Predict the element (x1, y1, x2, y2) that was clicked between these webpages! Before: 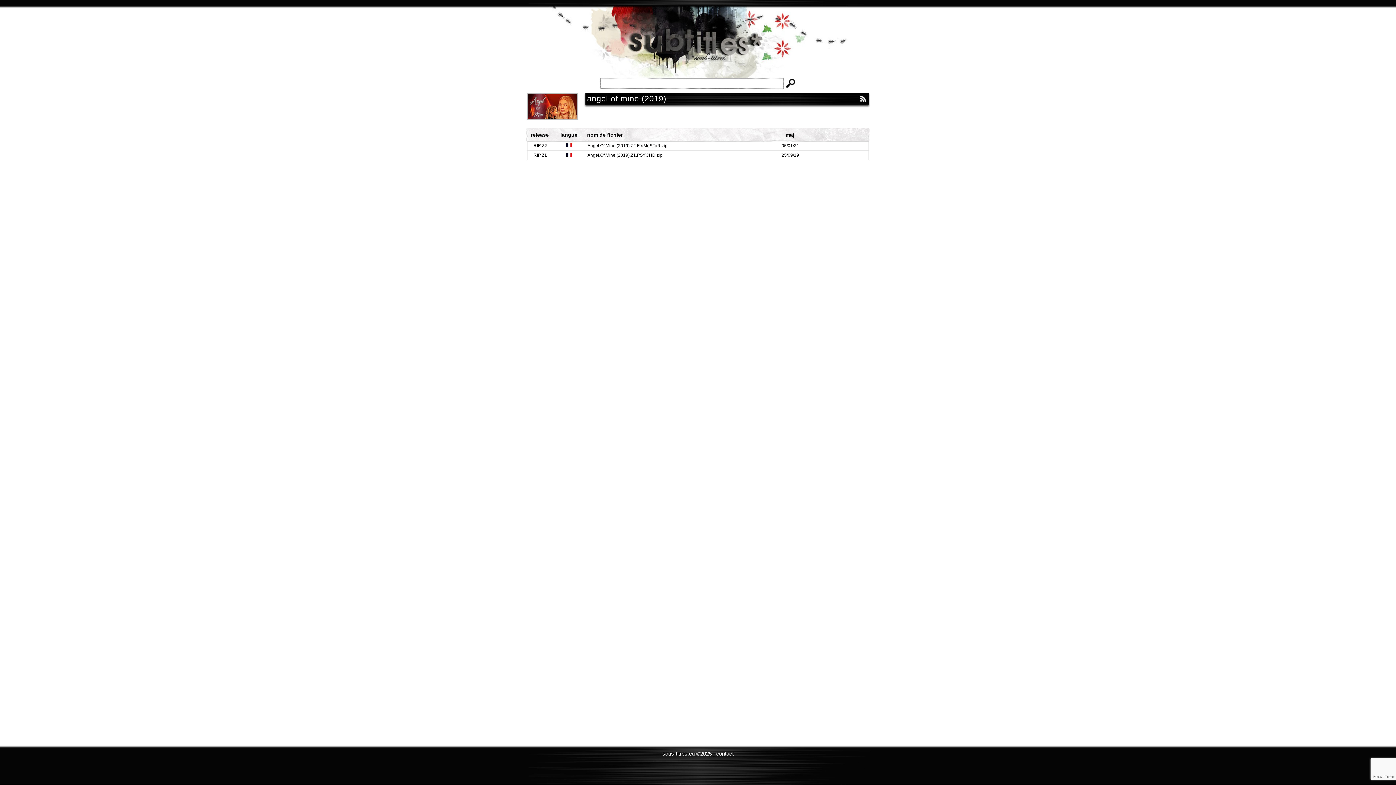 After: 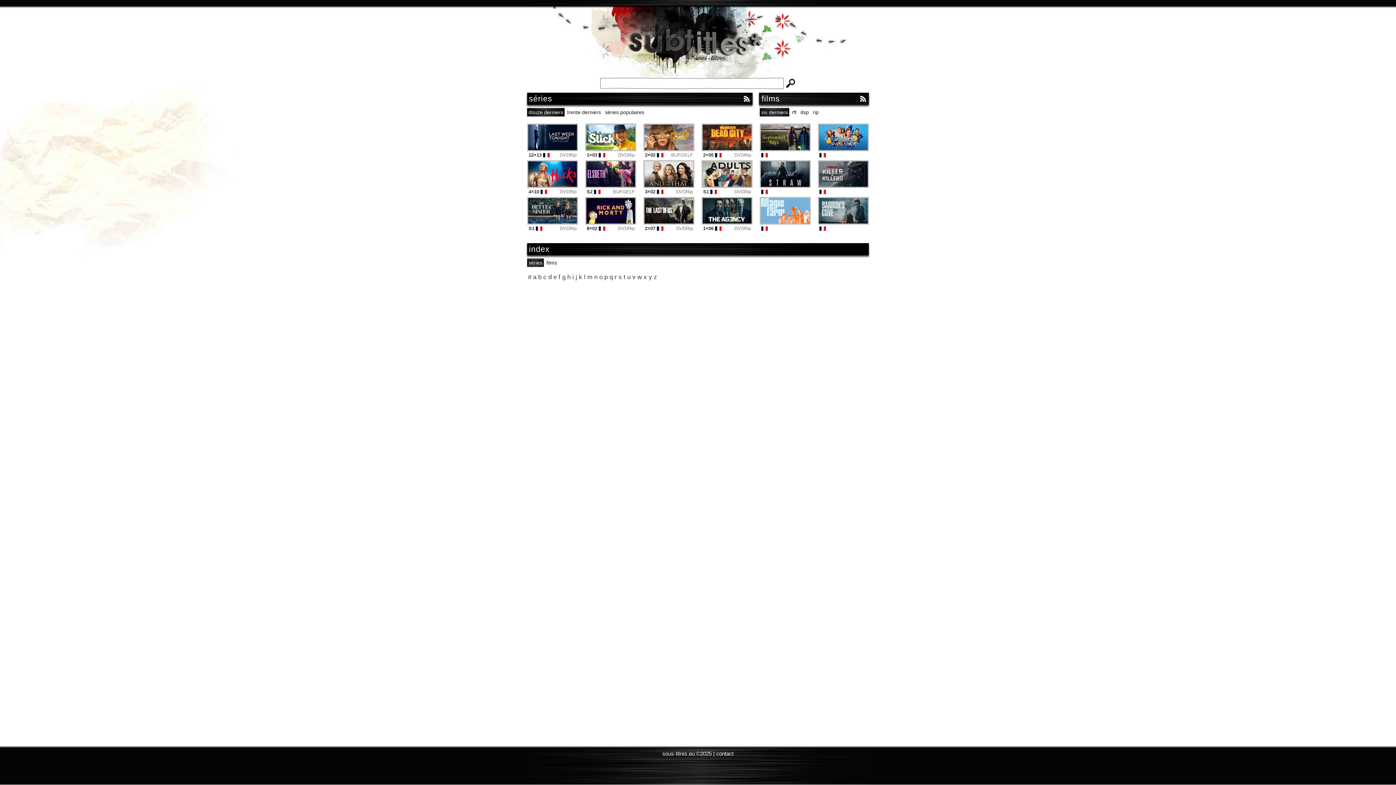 Action: bbox: (607, 27, 789, 67) label: Subtitles